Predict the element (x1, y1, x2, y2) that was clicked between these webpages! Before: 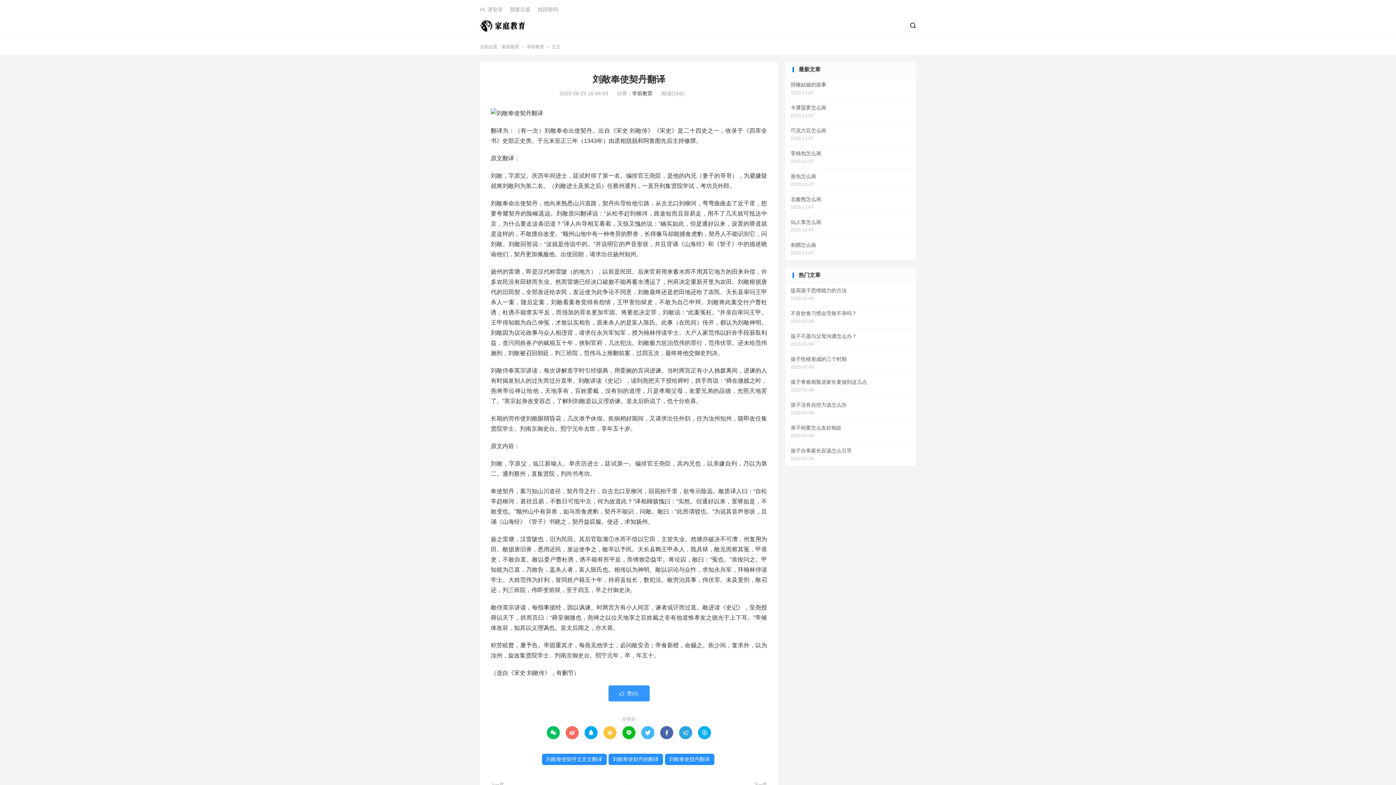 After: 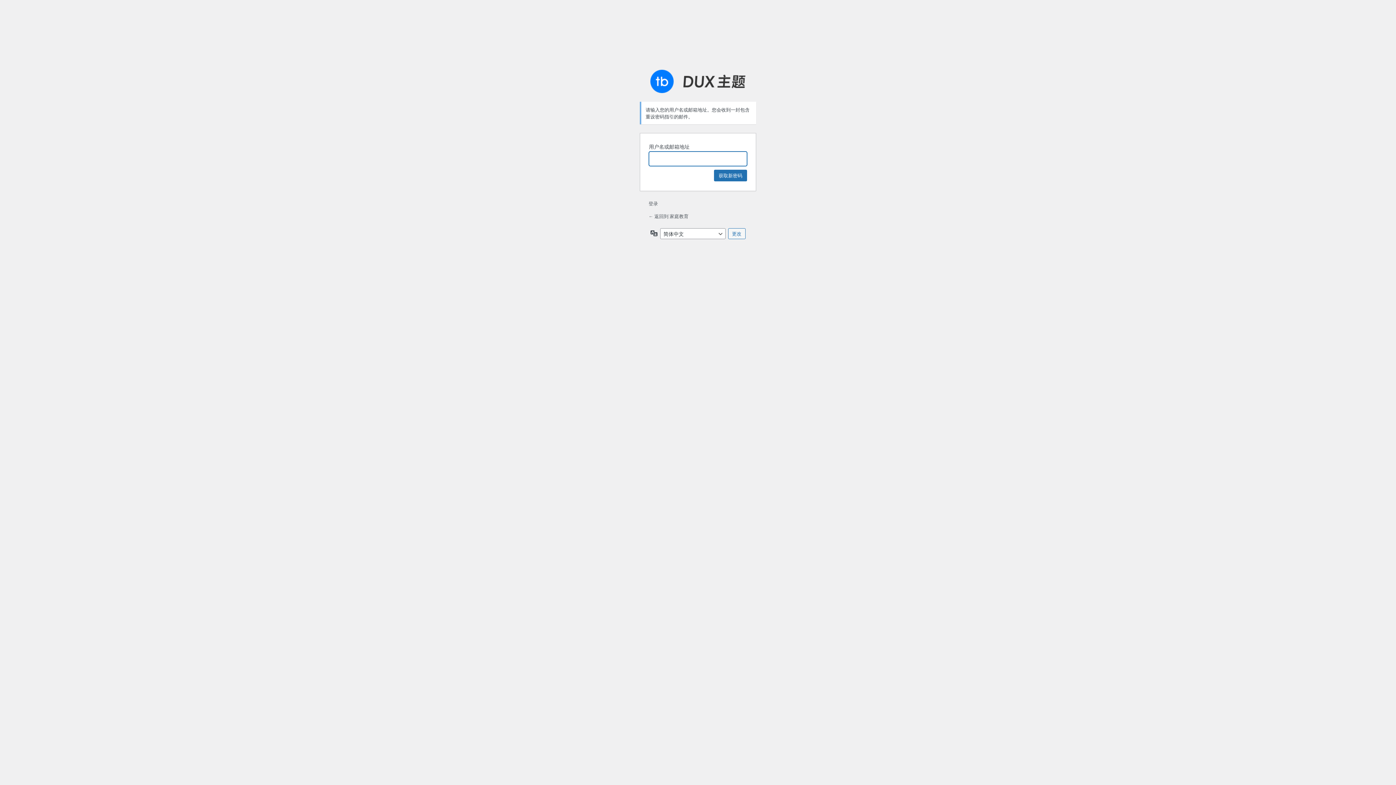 Action: label: 找回密码 bbox: (537, 6, 558, 12)